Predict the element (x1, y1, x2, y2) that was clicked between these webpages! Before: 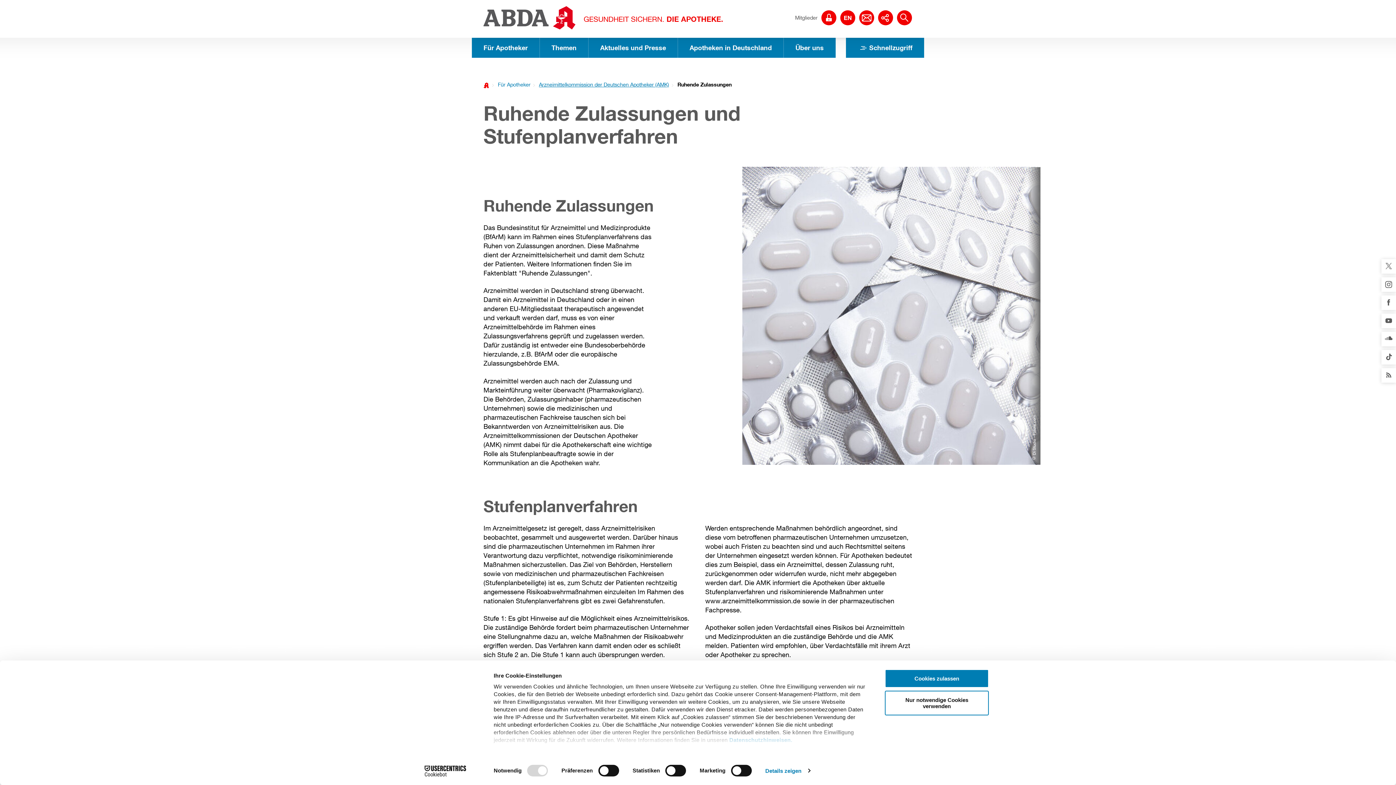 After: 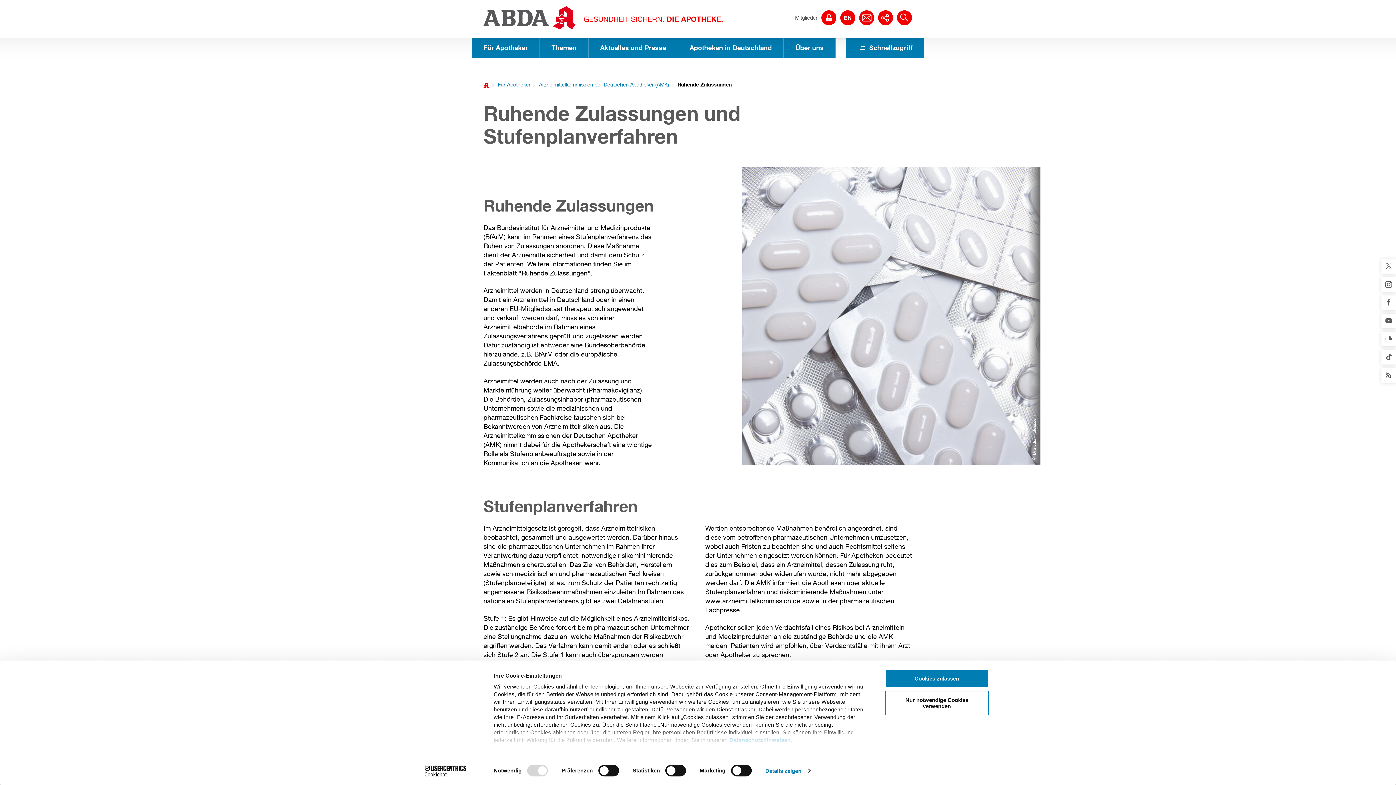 Action: label: Cookiebot - opens in a new window bbox: (413, 765, 477, 776)